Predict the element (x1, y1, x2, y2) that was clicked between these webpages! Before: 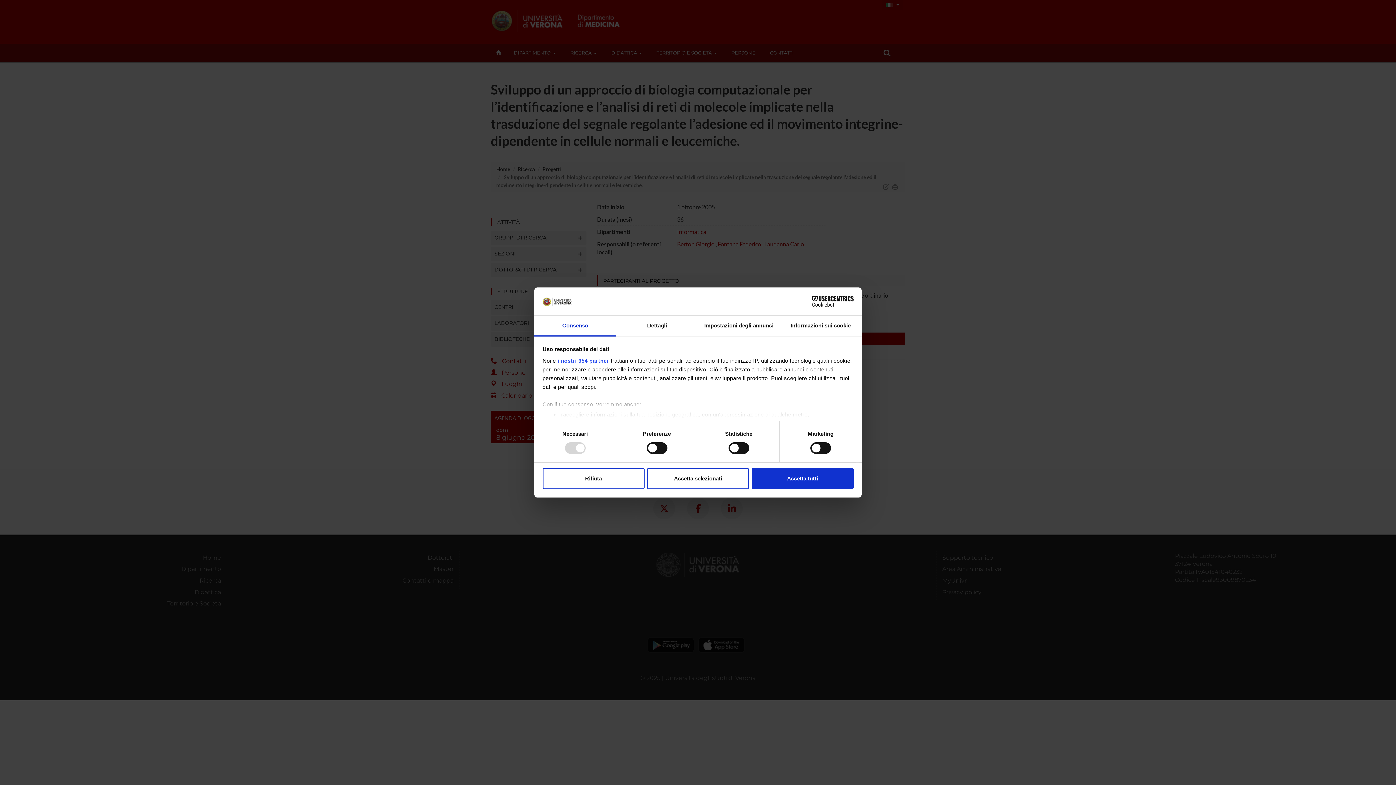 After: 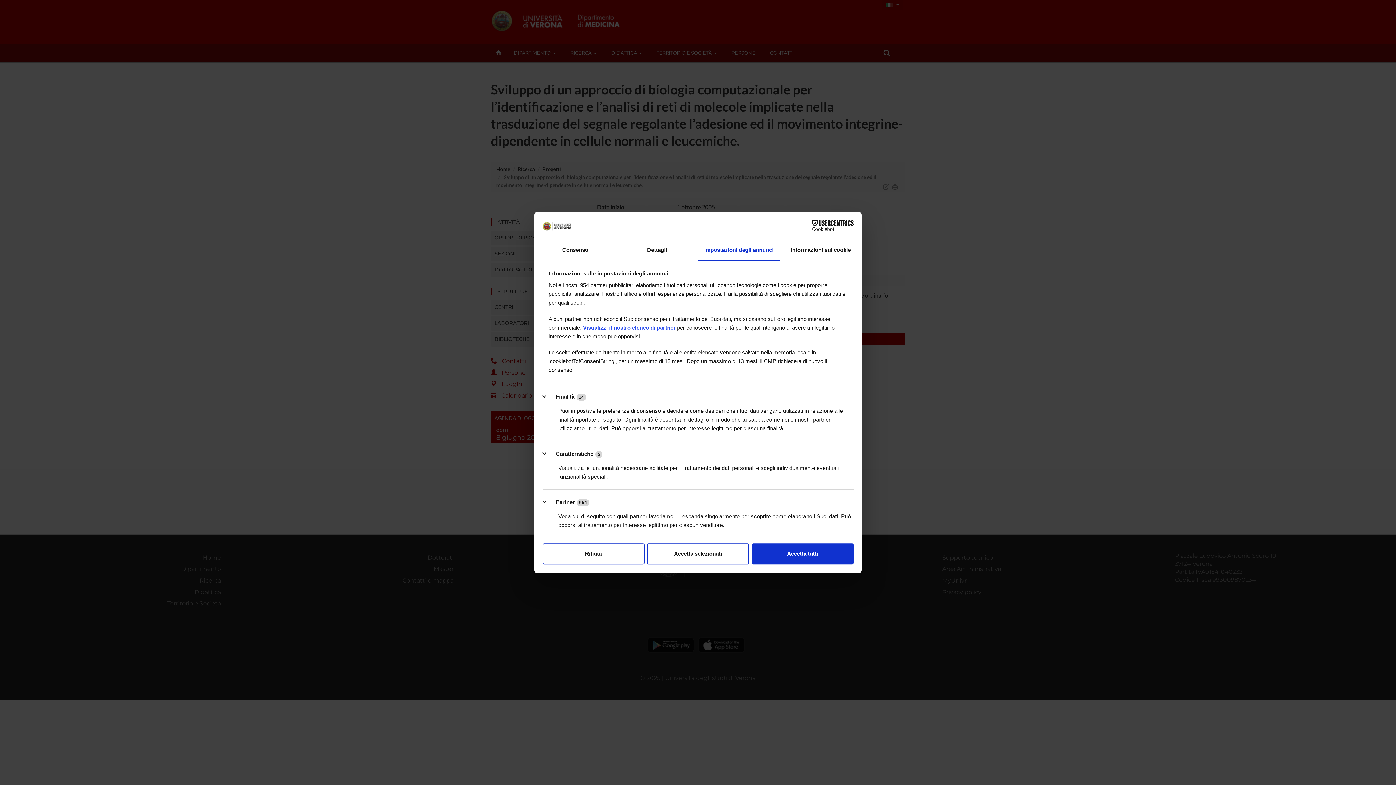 Action: label: Impostazioni degli annunci bbox: (698, 315, 780, 336)